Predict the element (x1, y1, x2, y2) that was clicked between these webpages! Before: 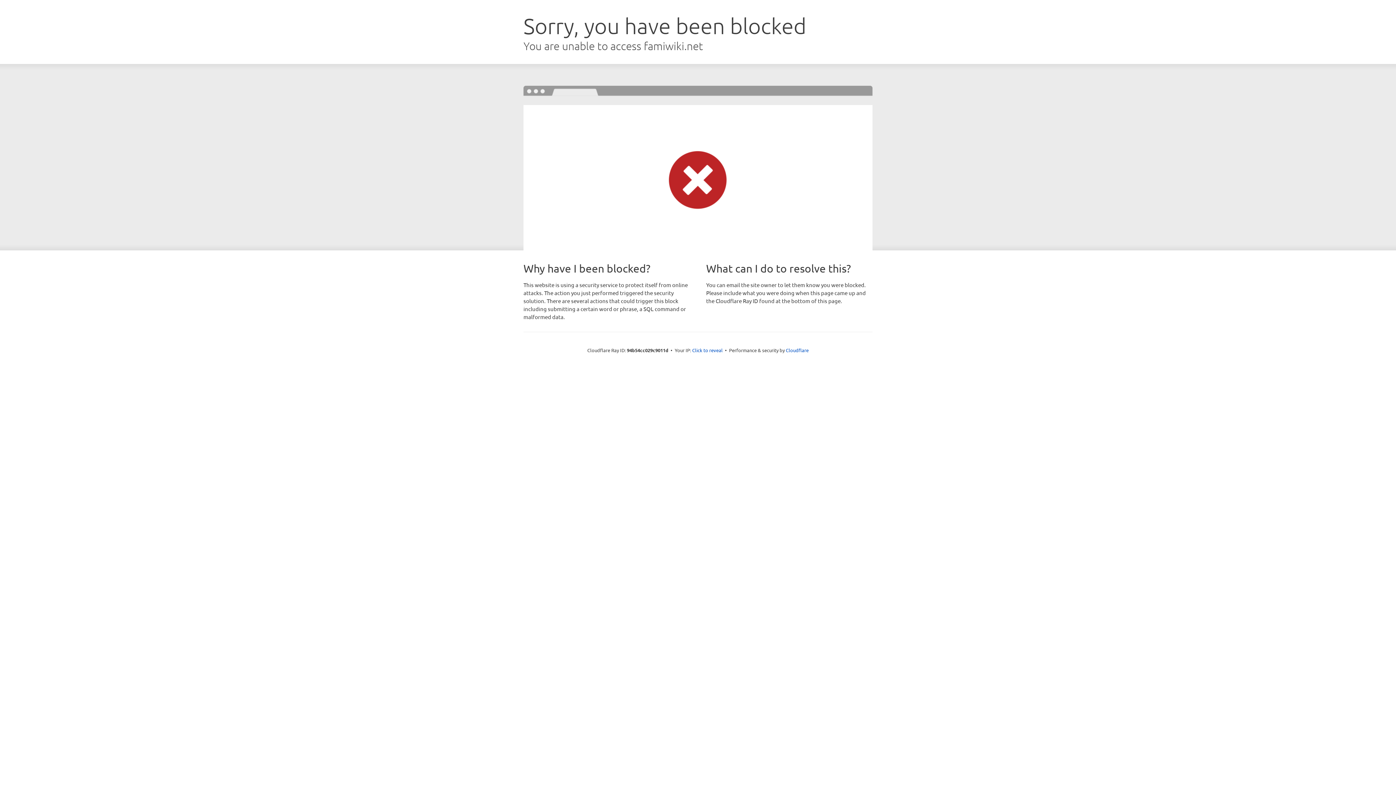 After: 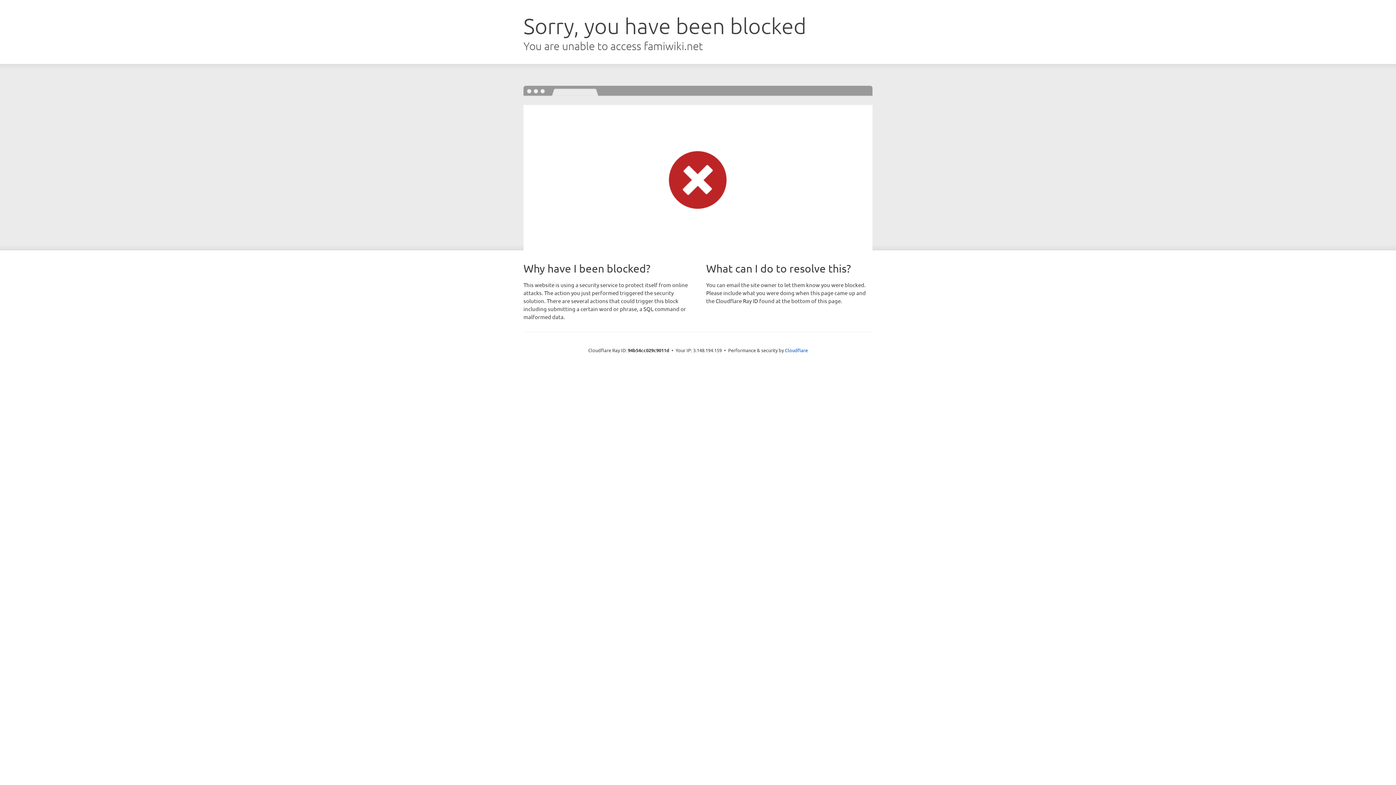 Action: bbox: (692, 346, 722, 353) label: Click to reveal